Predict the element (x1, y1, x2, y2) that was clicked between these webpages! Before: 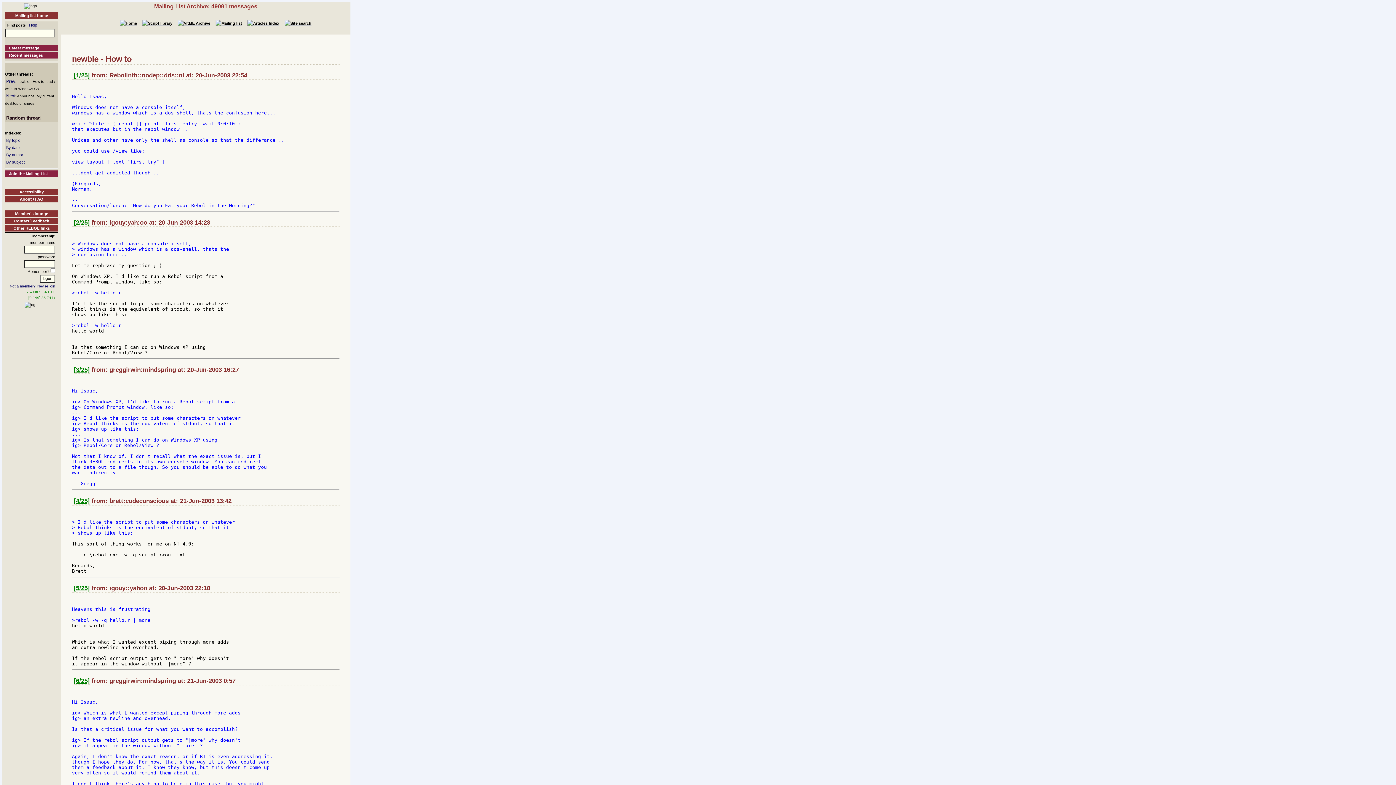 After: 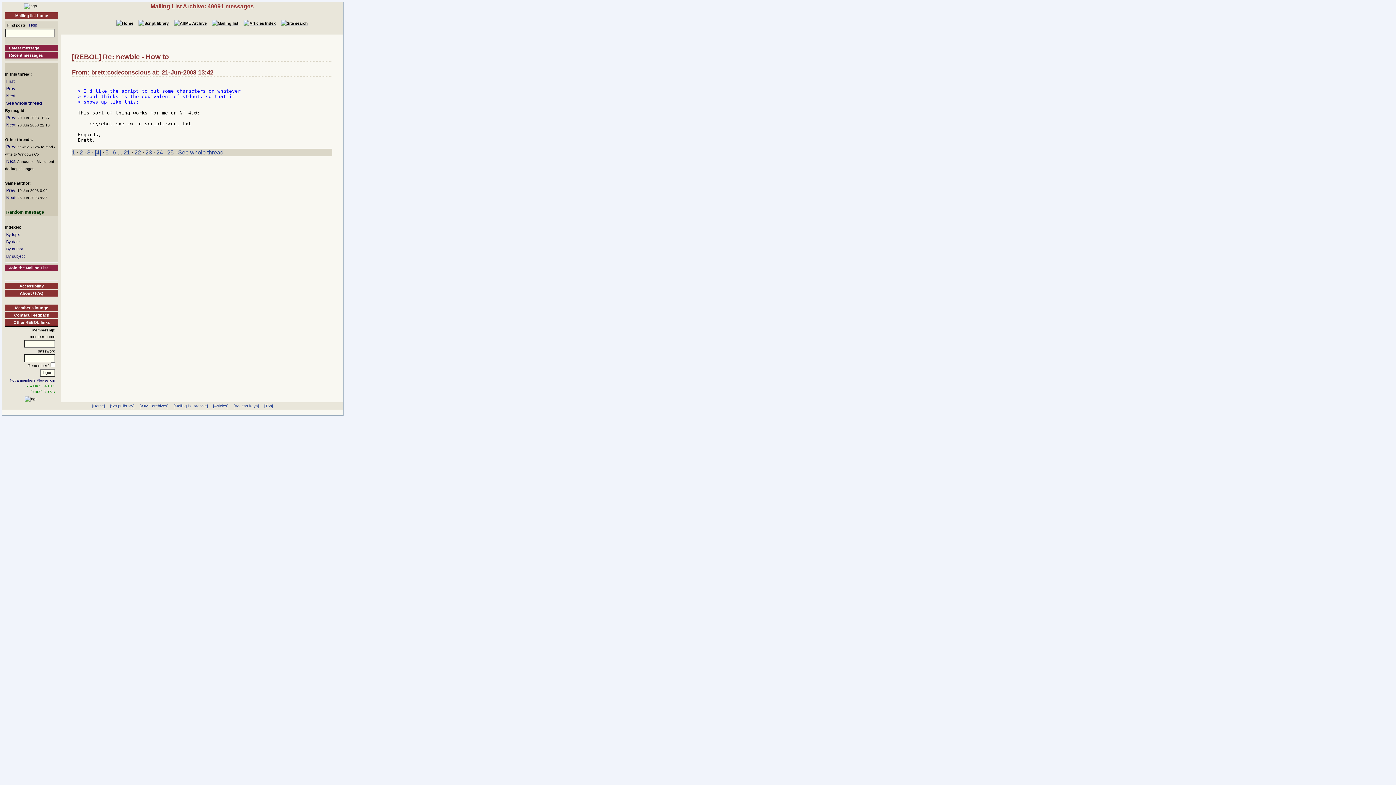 Action: bbox: (73, 497, 89, 505) label: [4/25]